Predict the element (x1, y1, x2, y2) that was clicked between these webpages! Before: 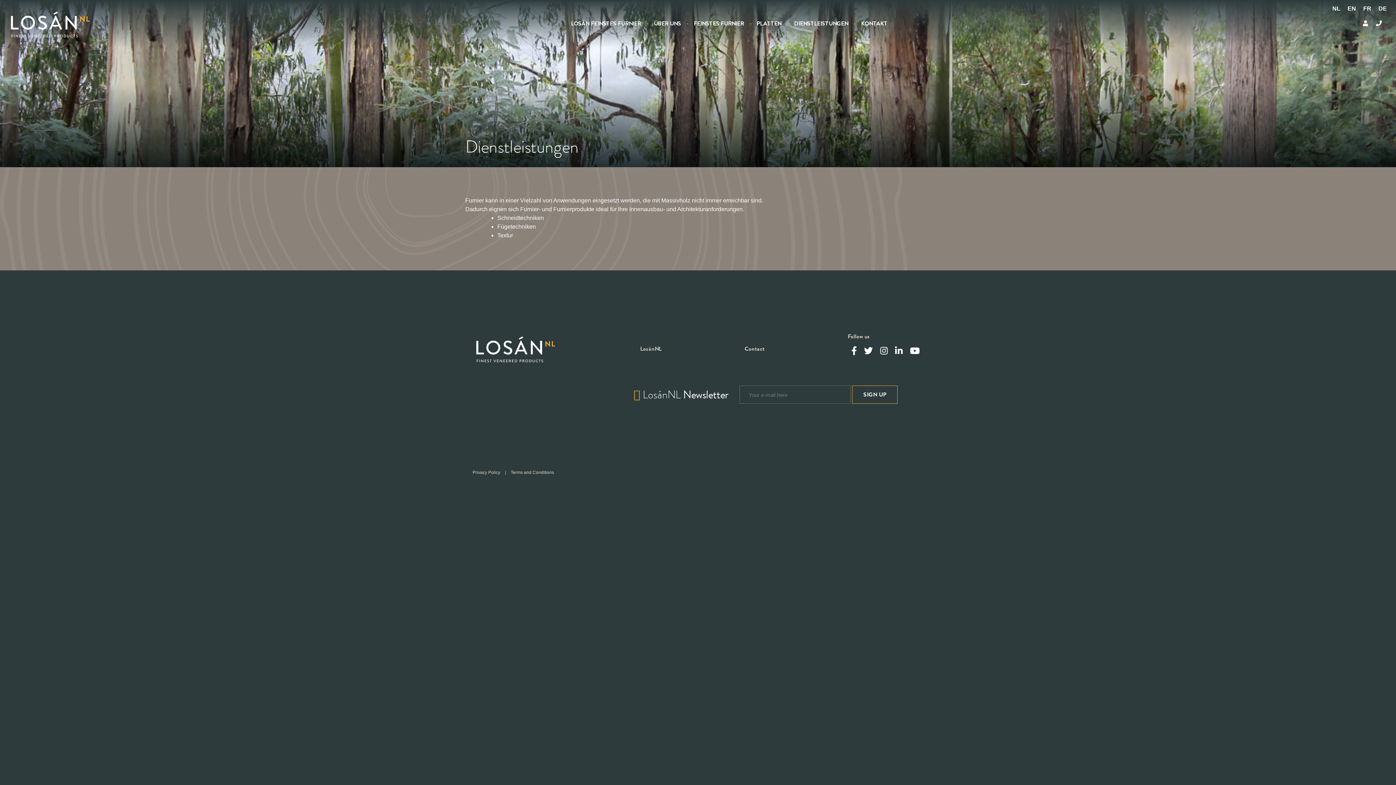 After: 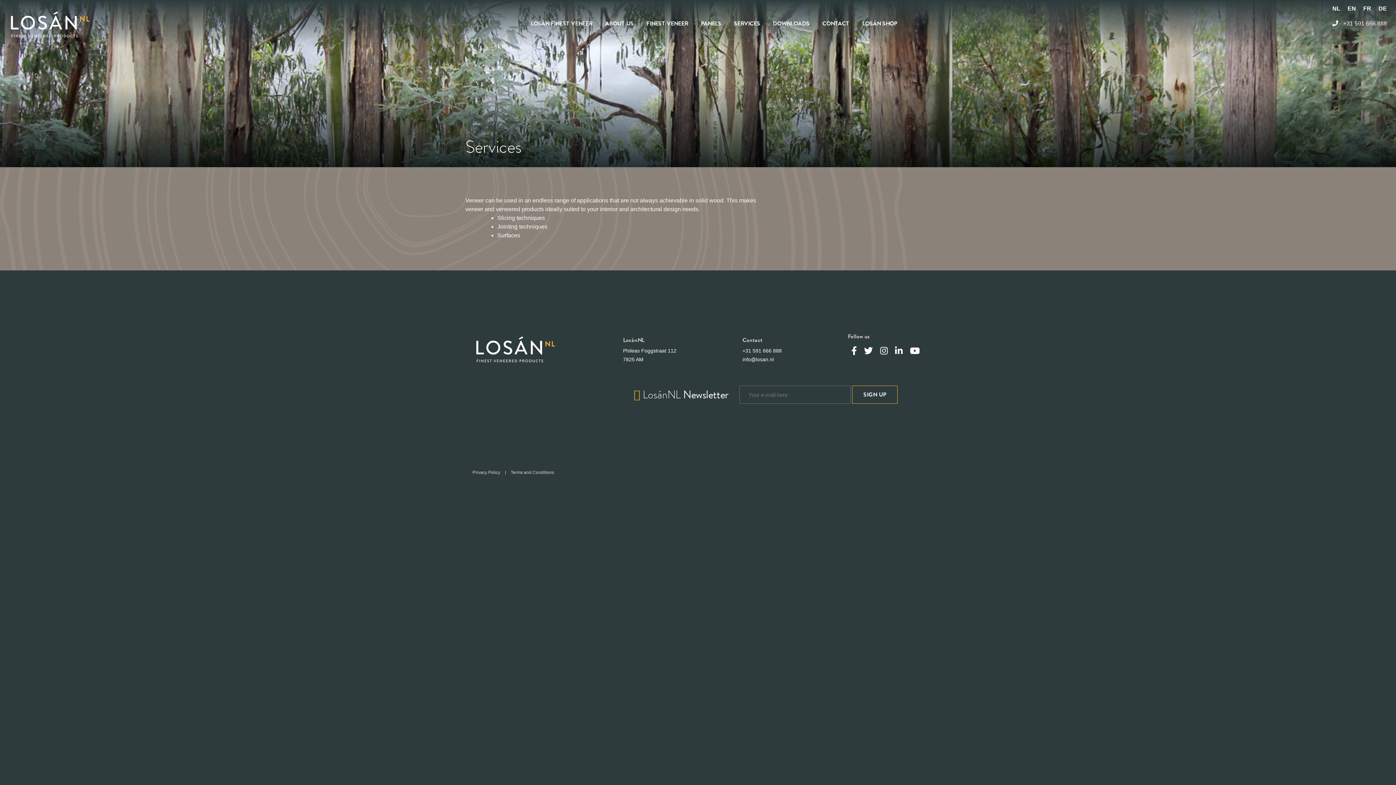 Action: label: EN bbox: (1344, 3, 1360, 13)